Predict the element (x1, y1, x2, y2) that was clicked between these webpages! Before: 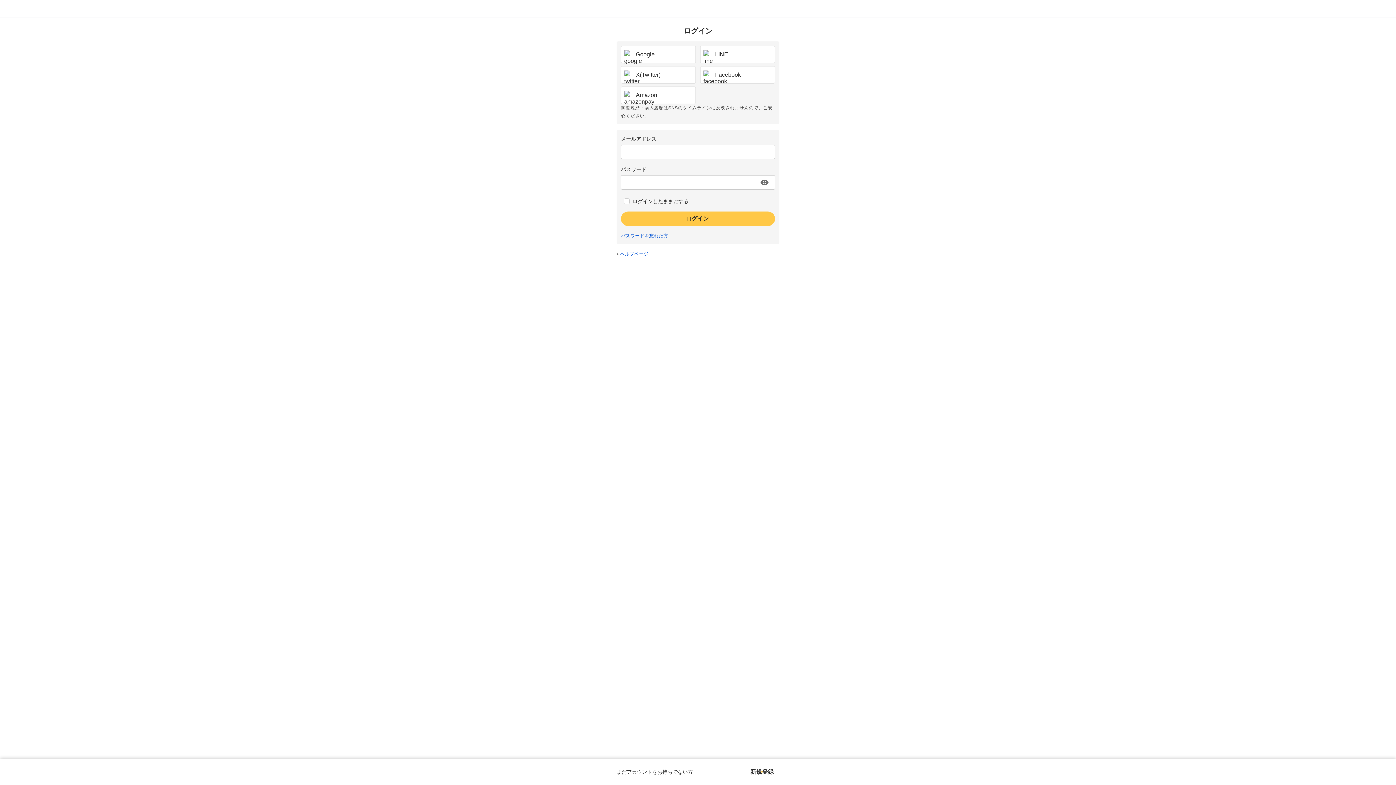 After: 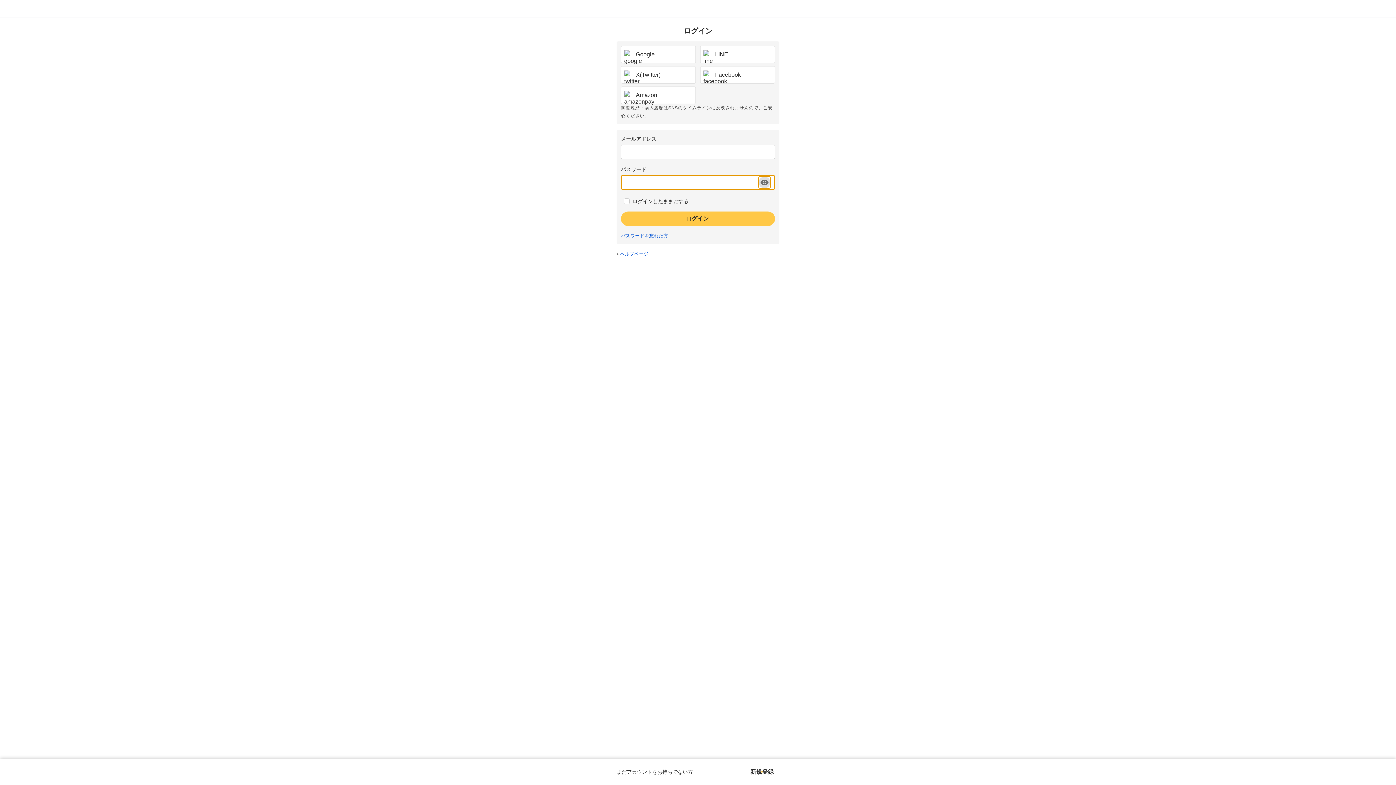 Action: bbox: (758, 176, 770, 188) label: パスワードを表示する